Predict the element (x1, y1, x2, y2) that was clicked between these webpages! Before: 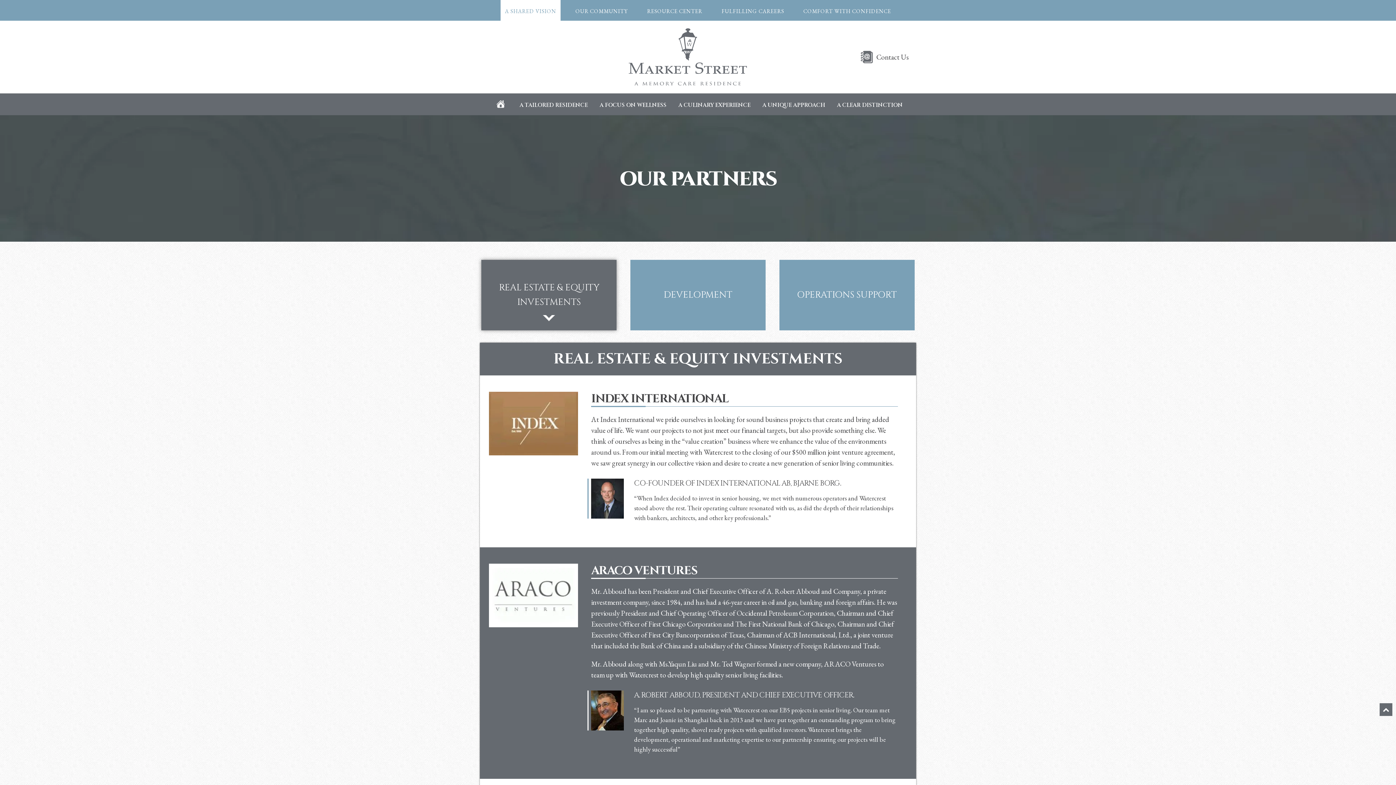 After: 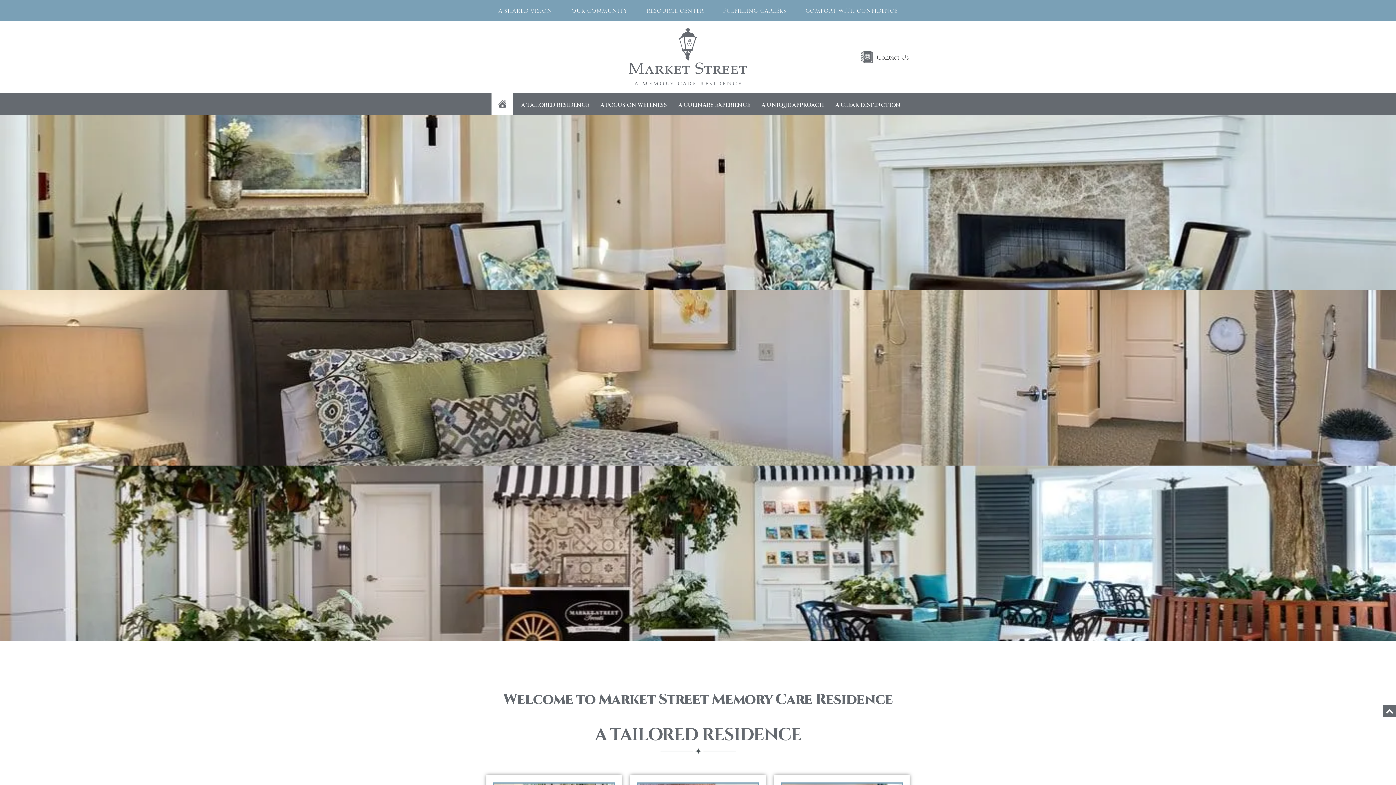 Action: bbox: (628, 28, 768, 85)